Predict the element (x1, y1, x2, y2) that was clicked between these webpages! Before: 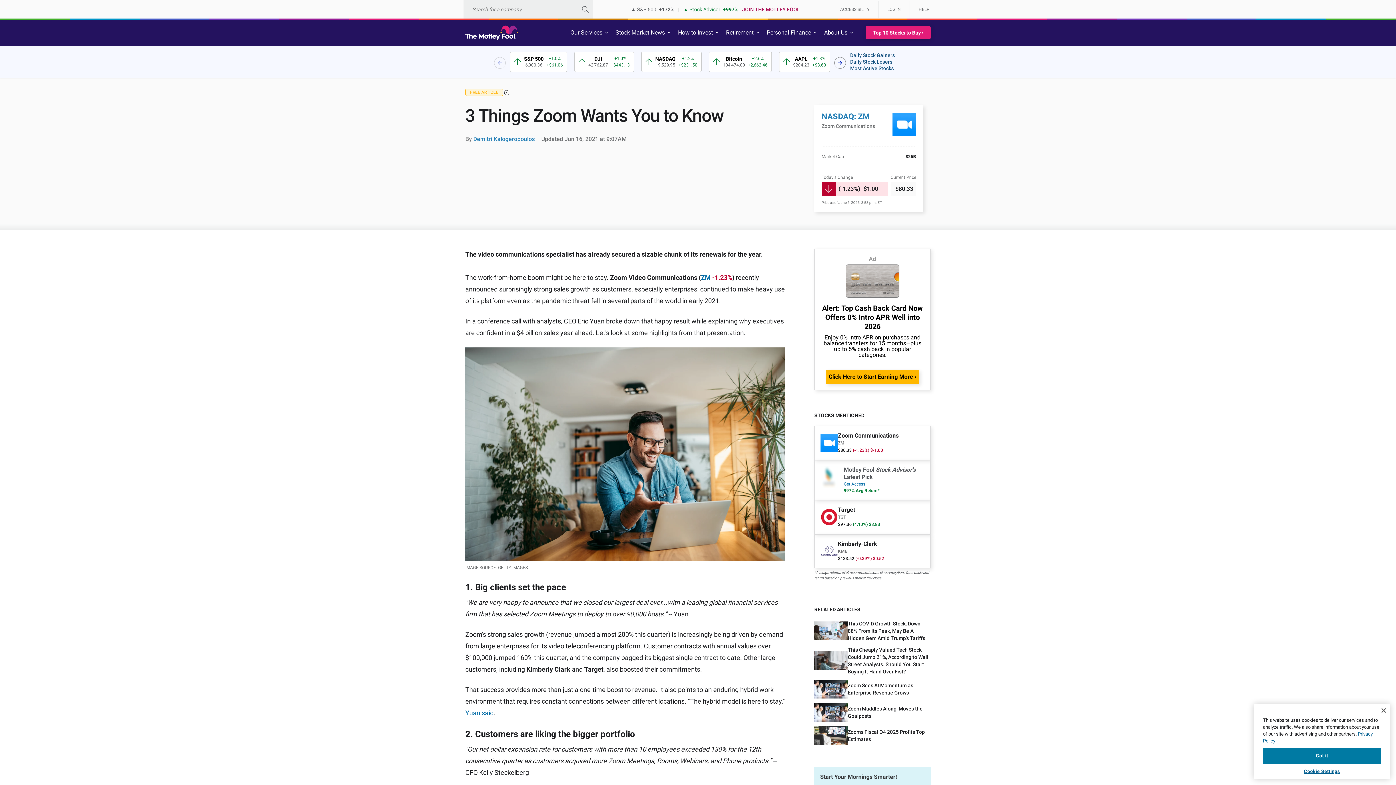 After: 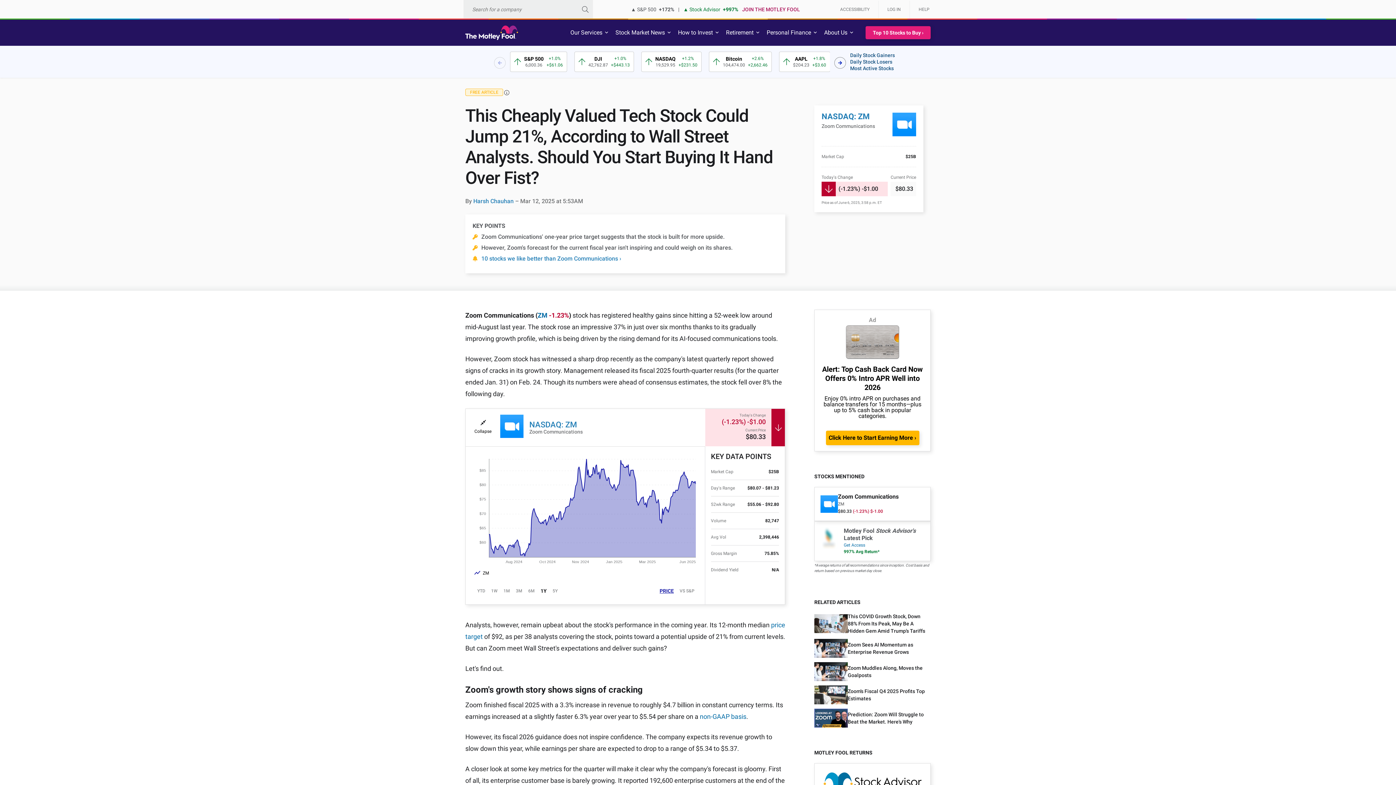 Action: bbox: (814, 646, 930, 675) label: This Cheaply Valued Tech Stock Could Jump 21%, According to Wall Street Analysts. Should You Start Buying It Hand Over Fist?